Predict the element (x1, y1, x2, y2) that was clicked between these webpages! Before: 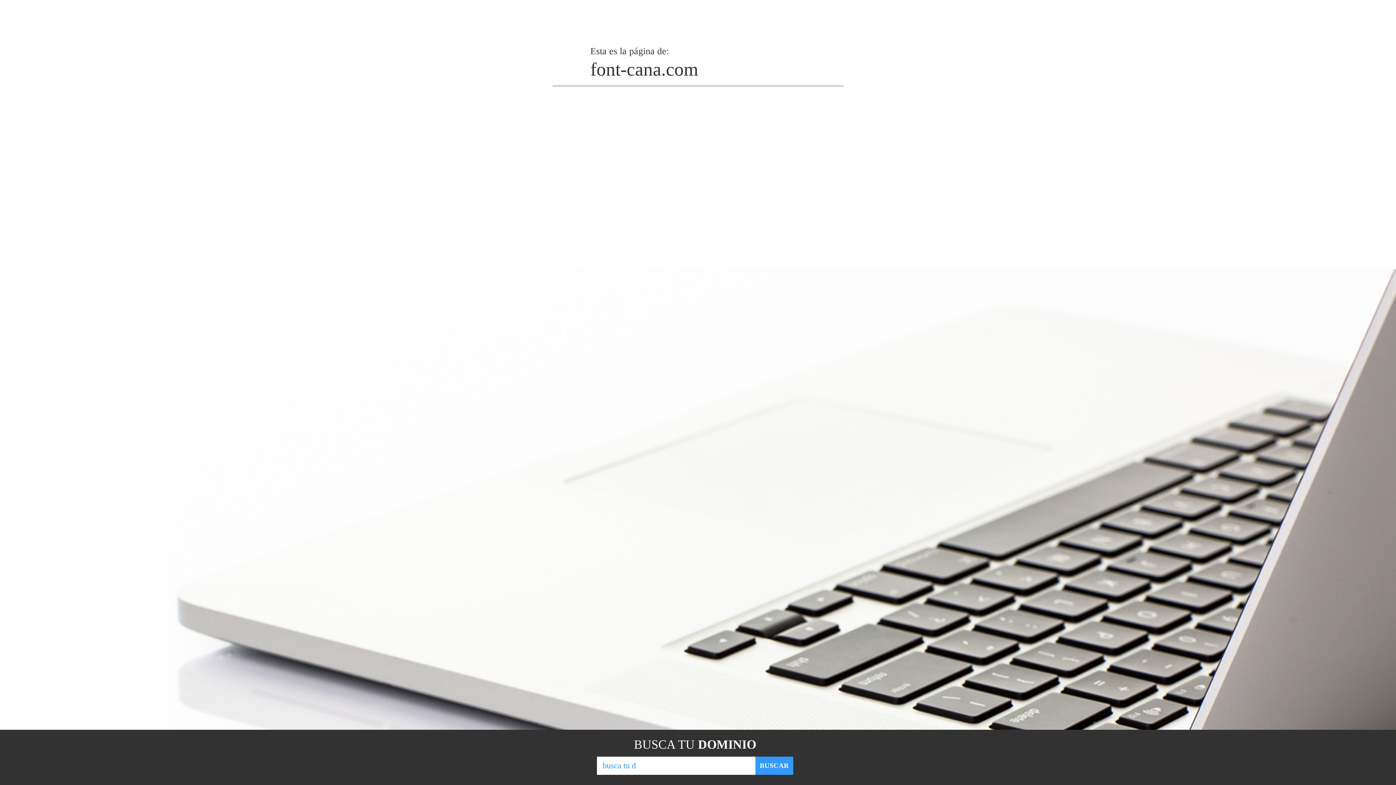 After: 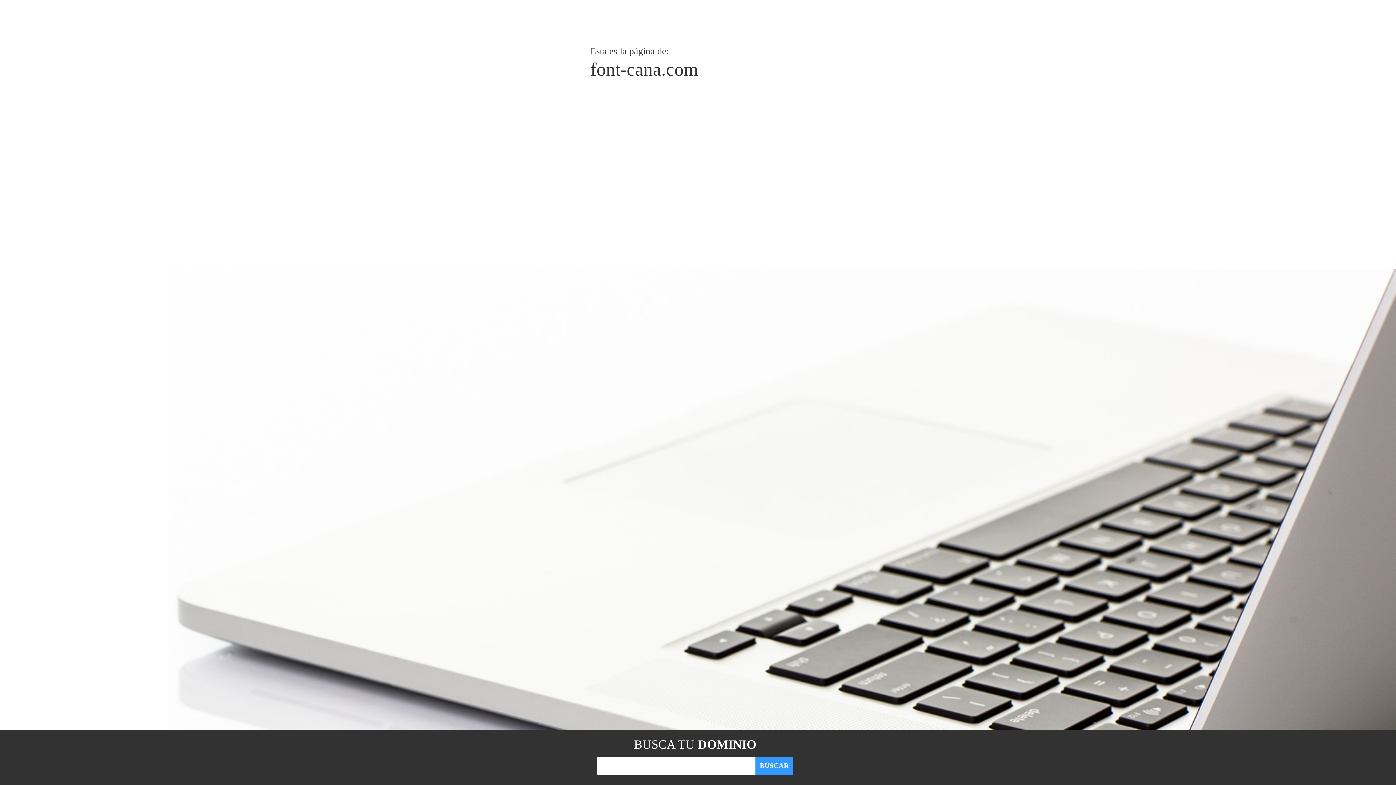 Action: label: BUSCAR bbox: (755, 757, 793, 775)